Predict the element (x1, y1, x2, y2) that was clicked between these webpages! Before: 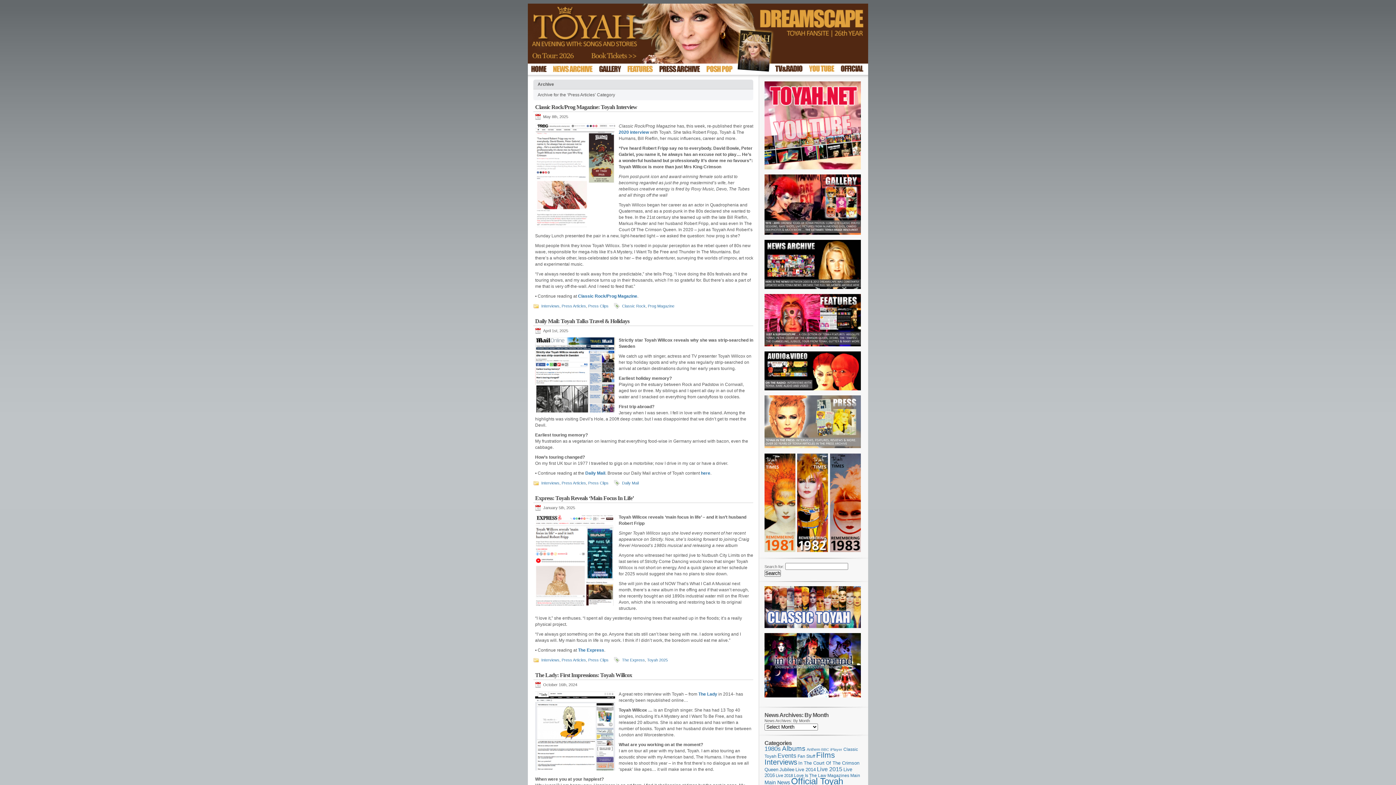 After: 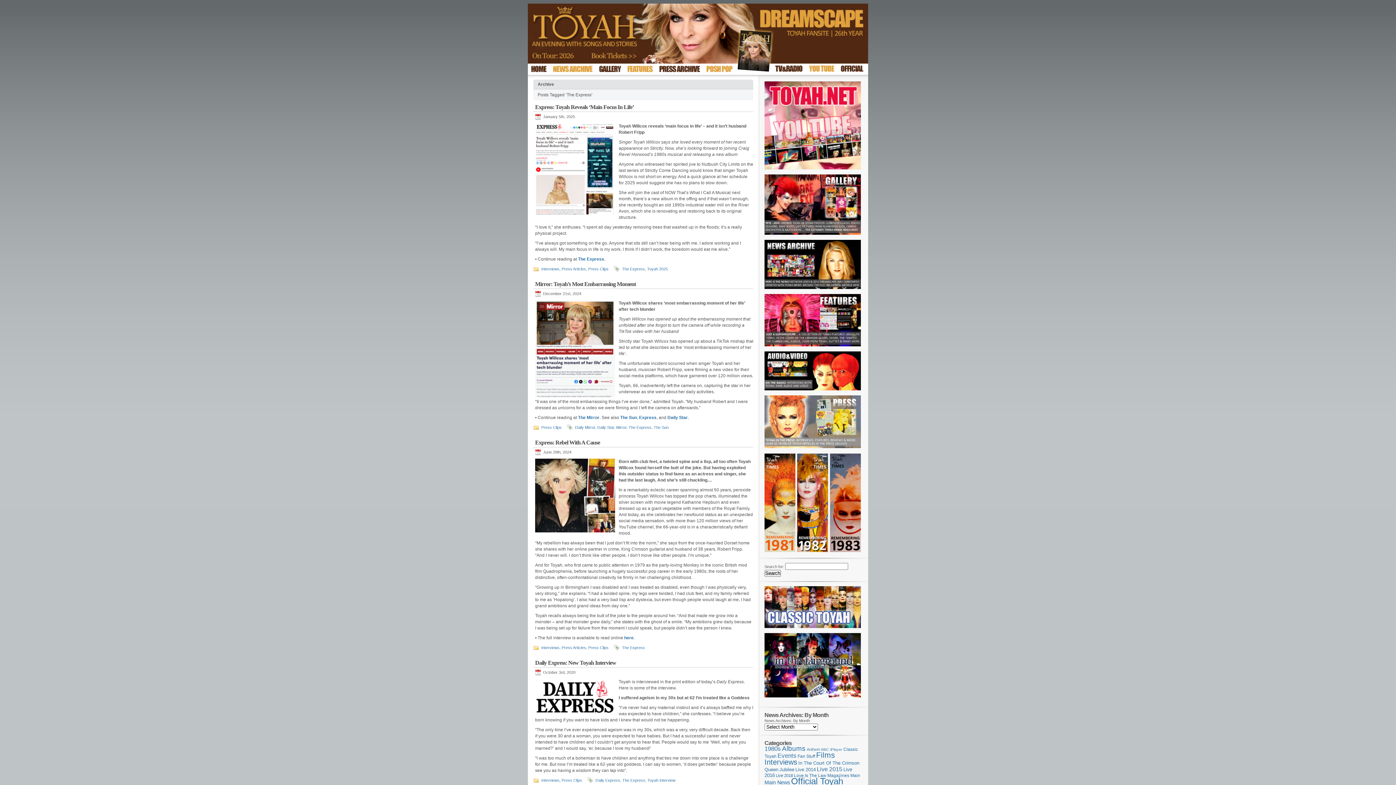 Action: label: The Express bbox: (622, 658, 645, 662)